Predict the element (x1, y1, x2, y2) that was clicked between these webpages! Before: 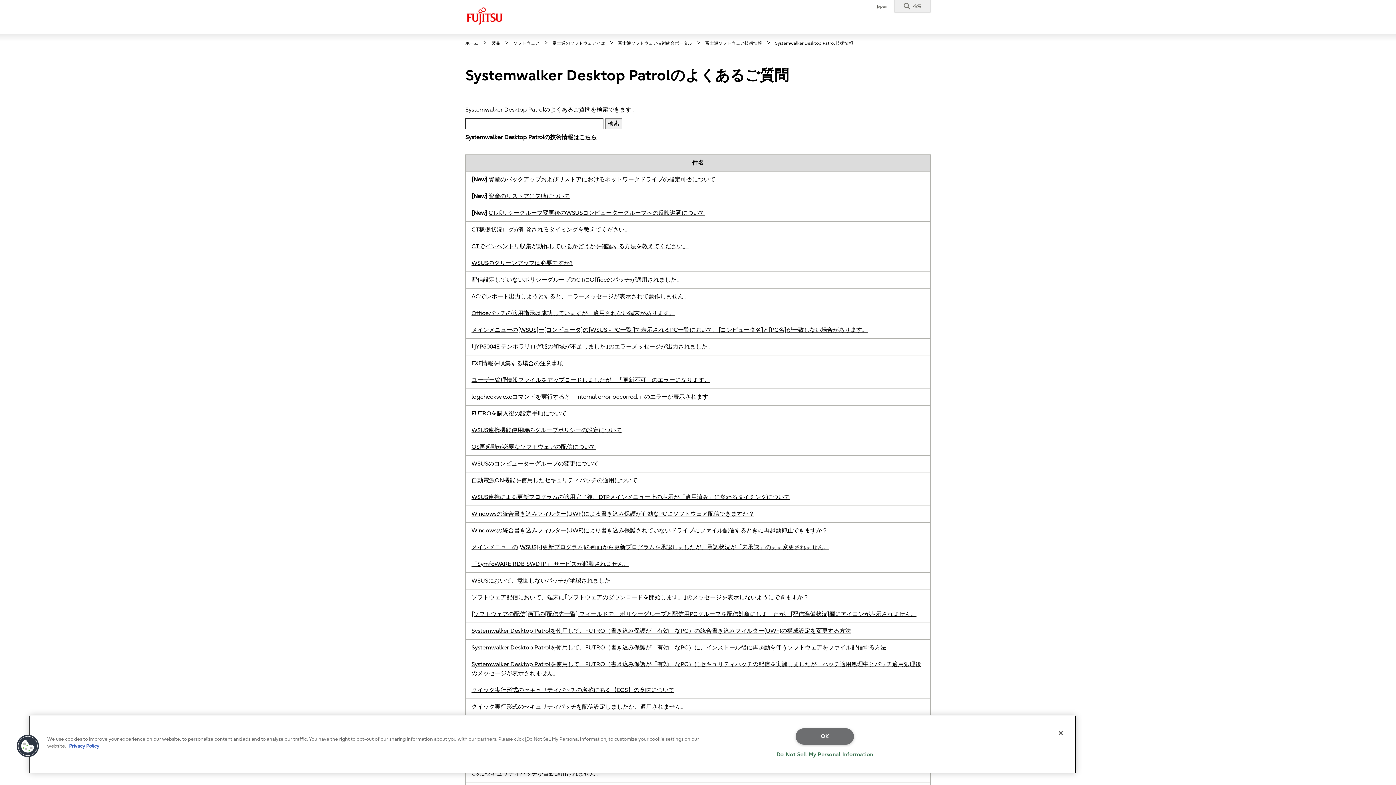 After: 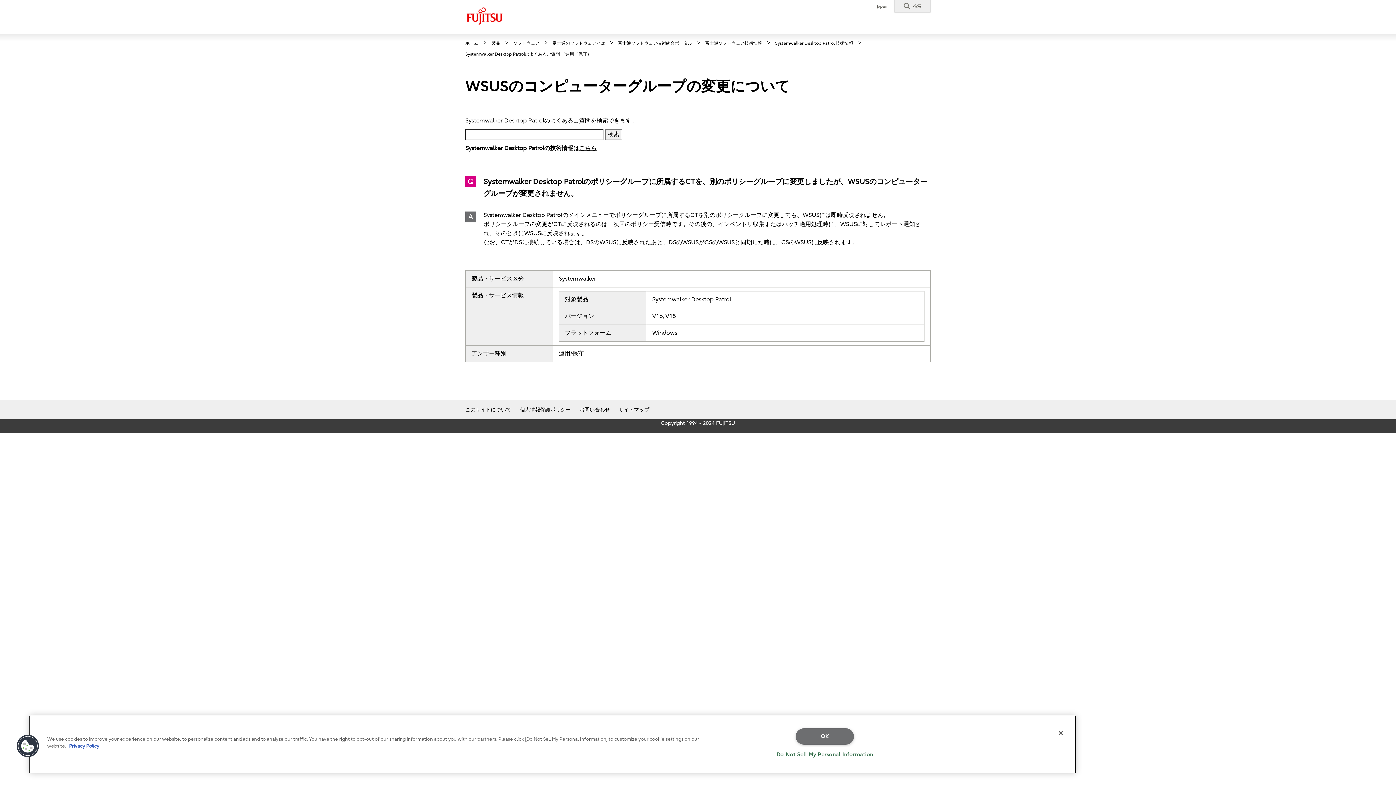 Action: label: WSUSのコンピューターグループの変更について bbox: (471, 460, 598, 467)